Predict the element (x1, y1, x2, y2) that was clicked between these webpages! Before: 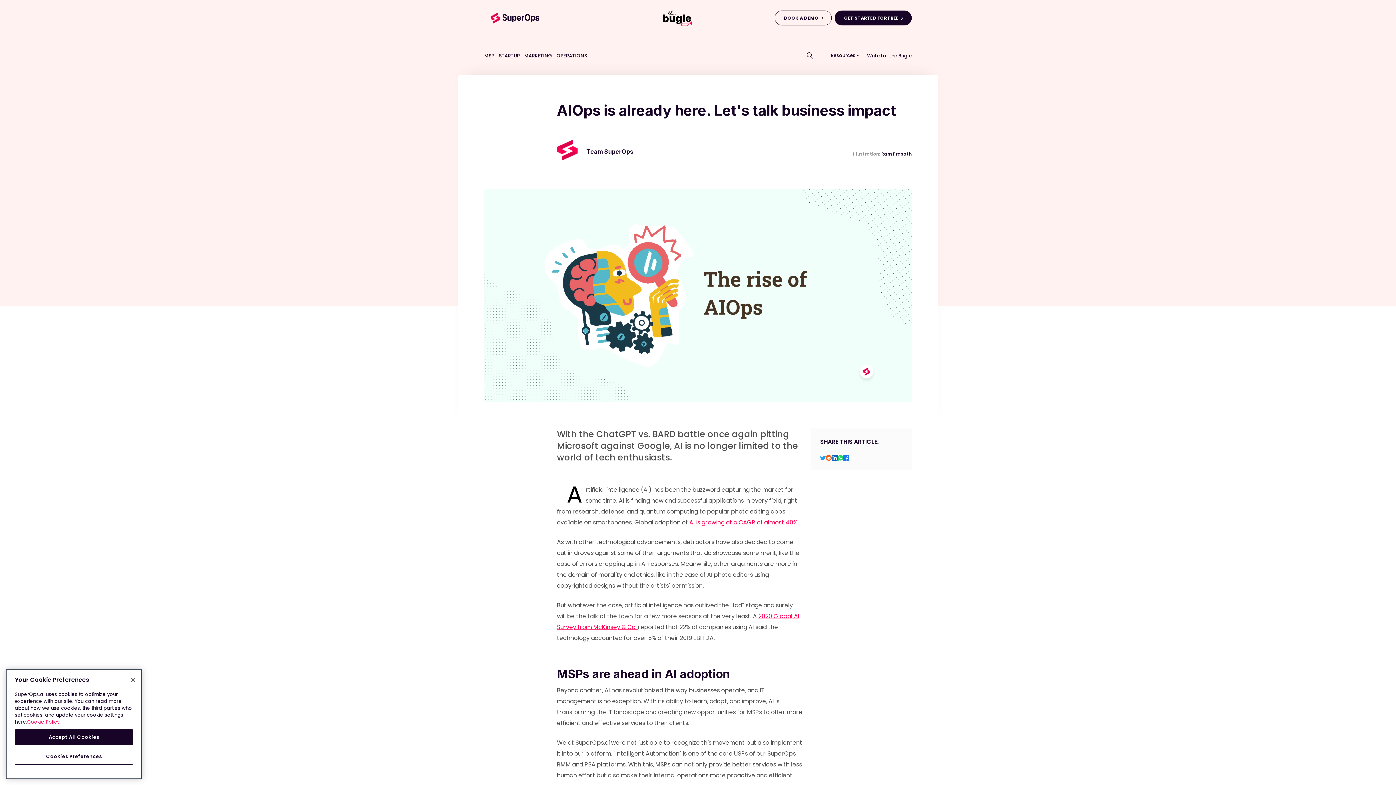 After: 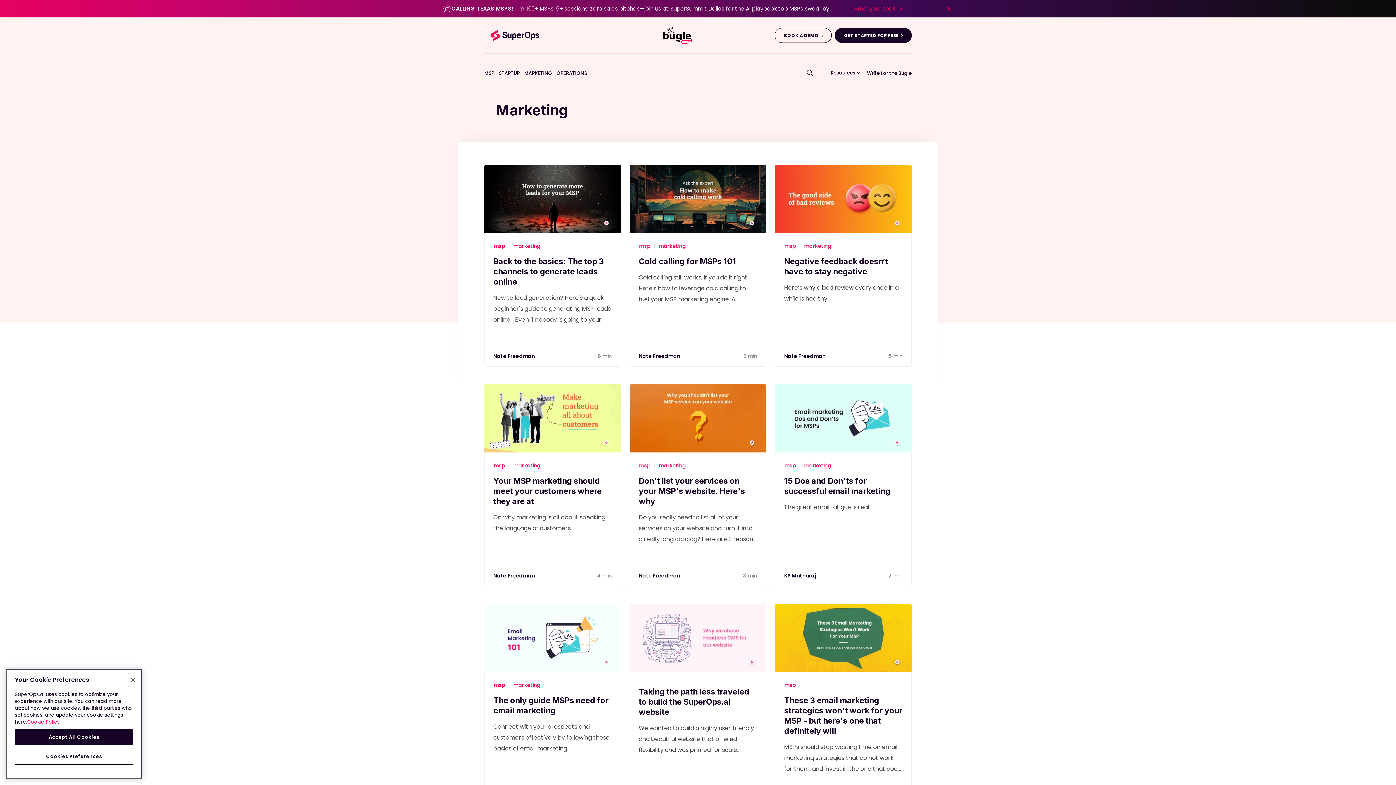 Action: label: MARKETING bbox: (524, 52, 552, 59)